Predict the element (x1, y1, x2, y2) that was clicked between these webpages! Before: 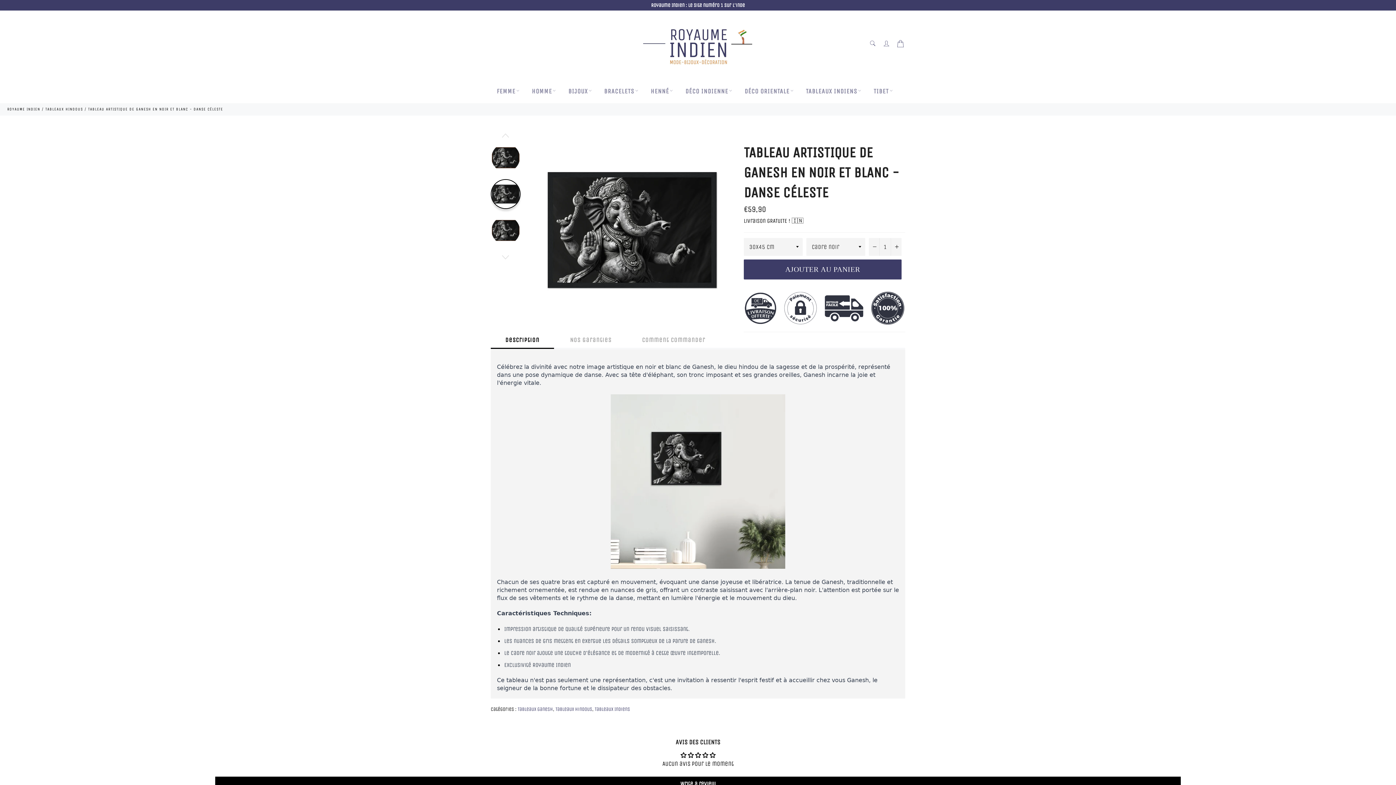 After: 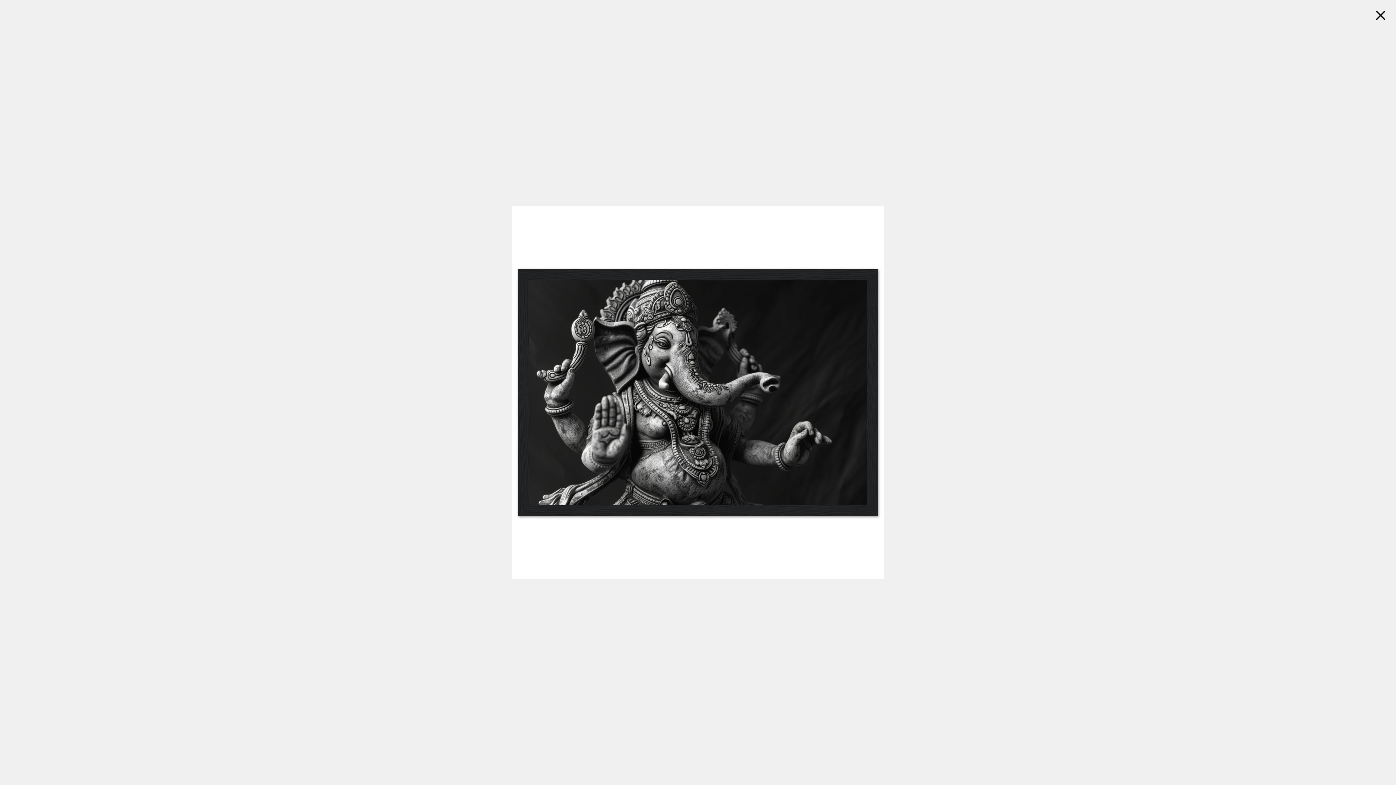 Action: bbox: (544, 142, 719, 317)